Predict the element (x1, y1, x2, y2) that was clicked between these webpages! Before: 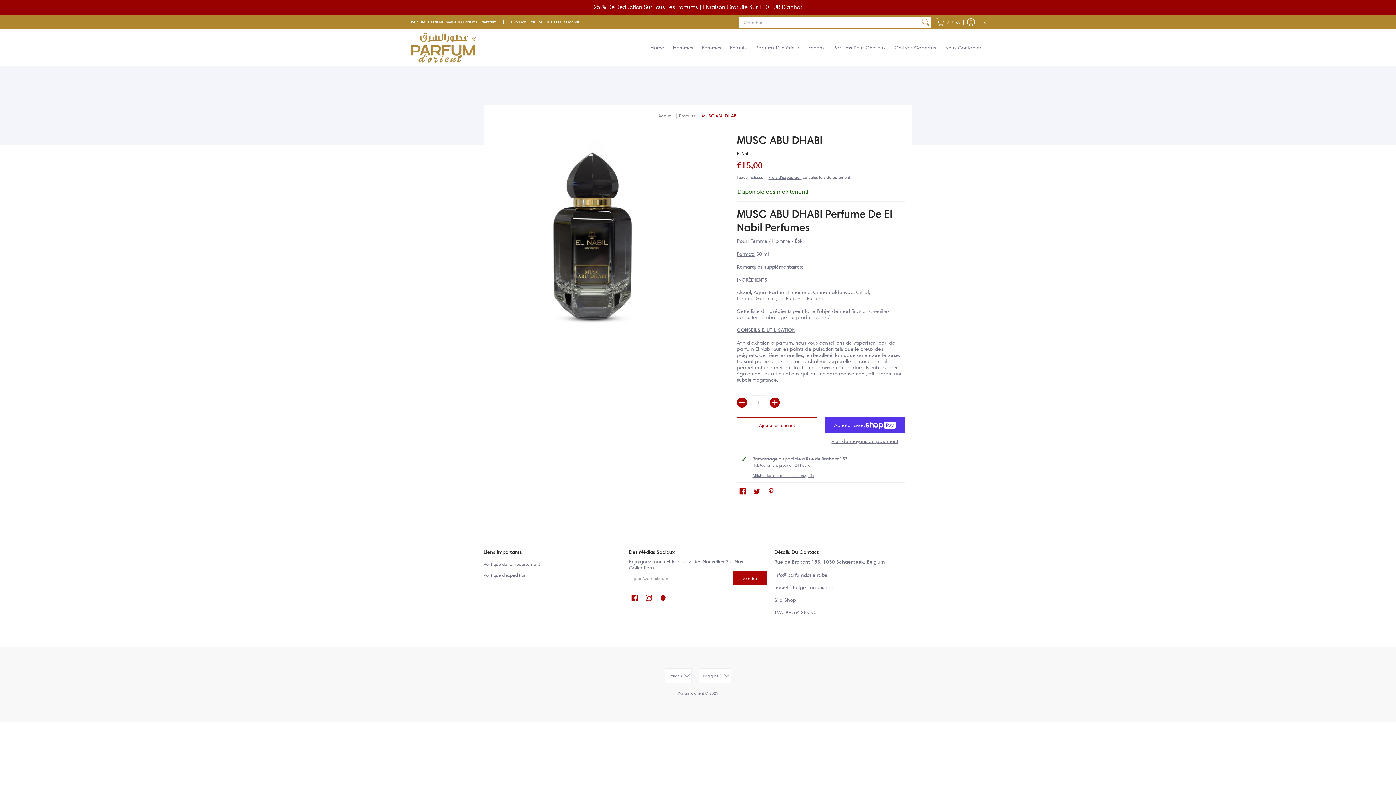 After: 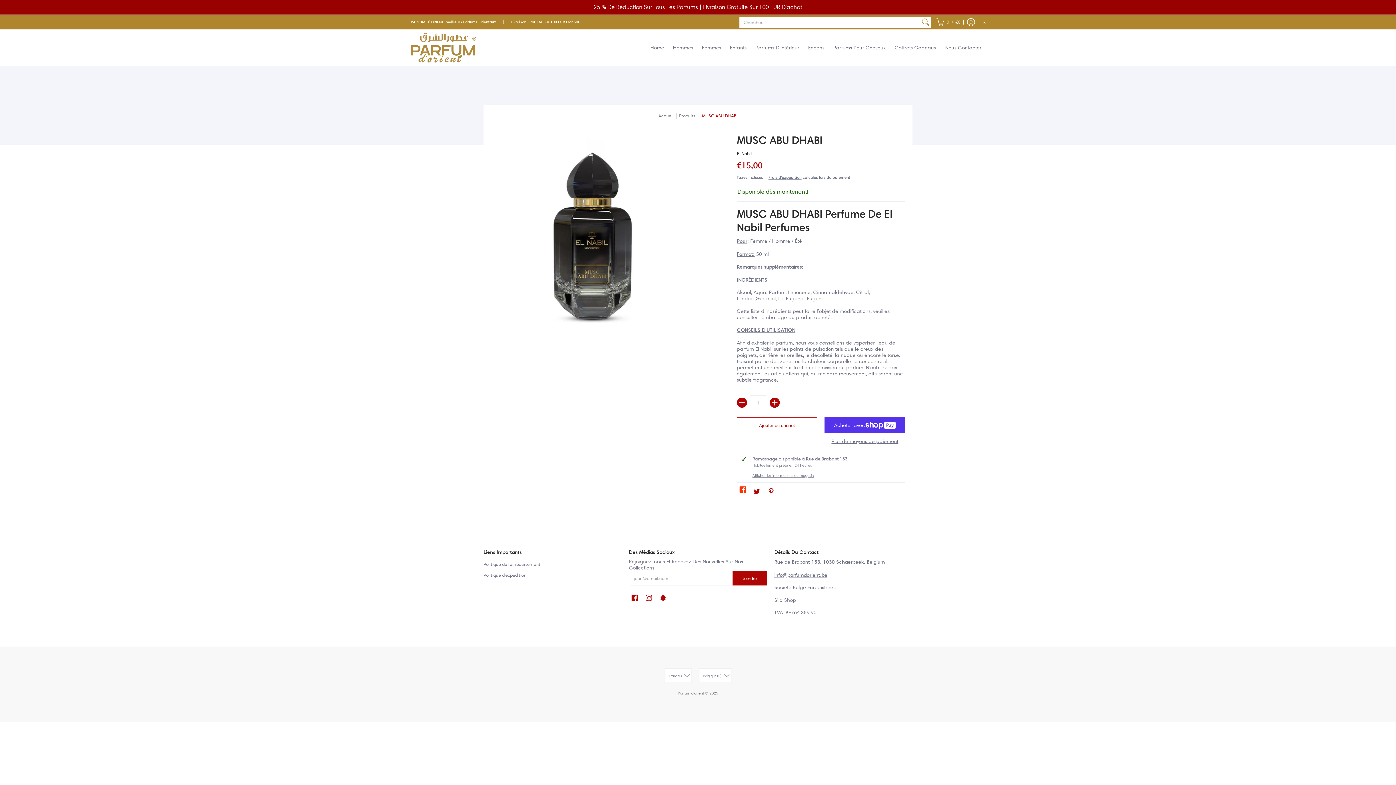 Action: bbox: (737, 486, 747, 496) label: Facebook